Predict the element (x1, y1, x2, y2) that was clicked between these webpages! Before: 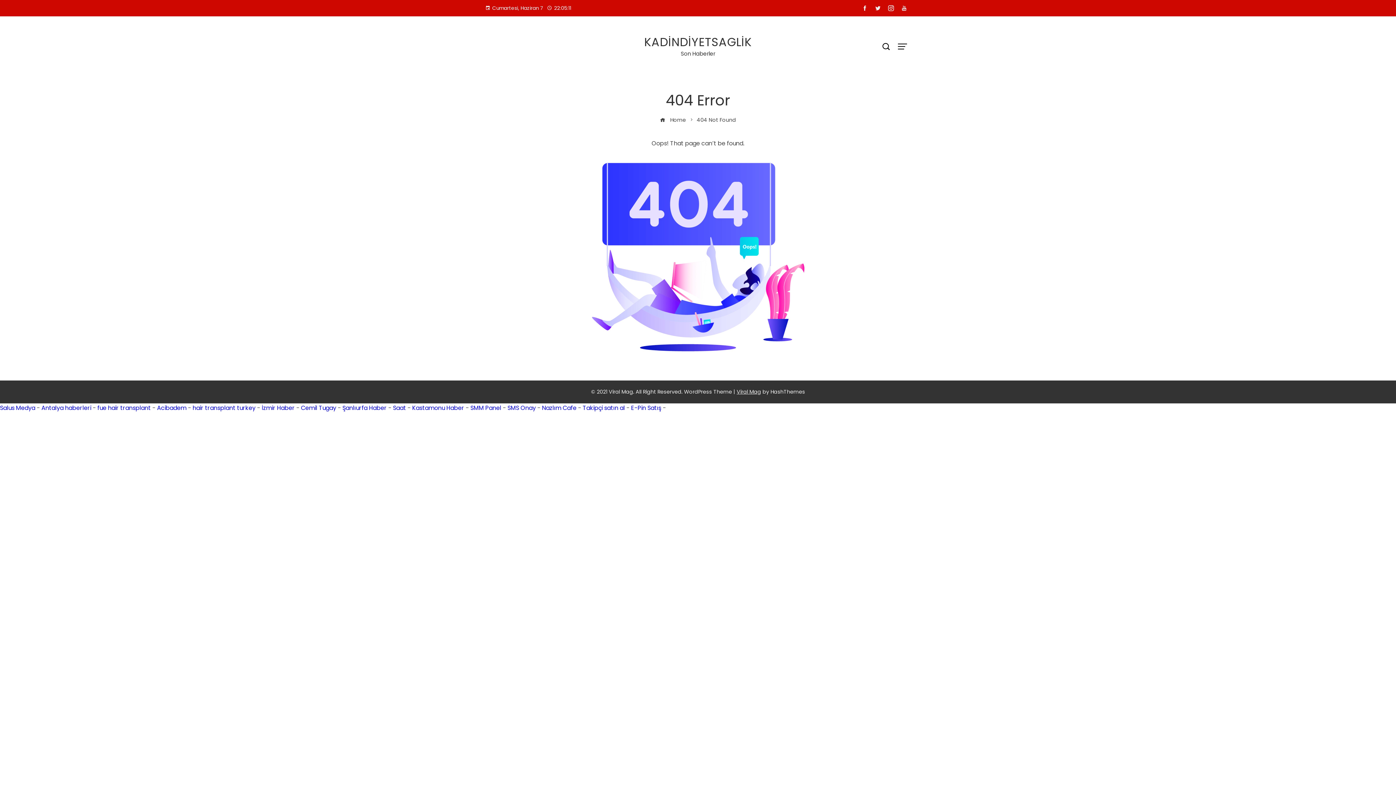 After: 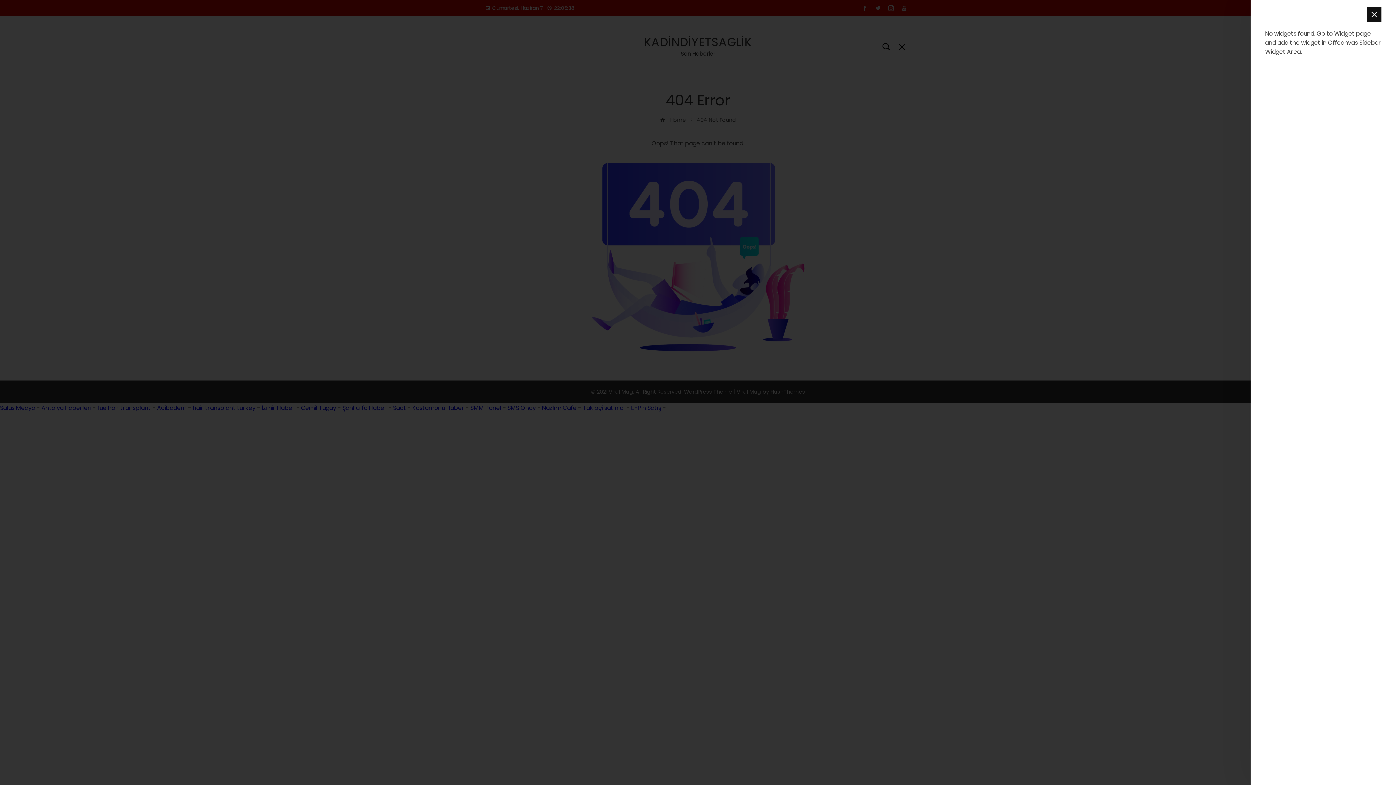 Action: bbox: (894, 38, 910, 54)